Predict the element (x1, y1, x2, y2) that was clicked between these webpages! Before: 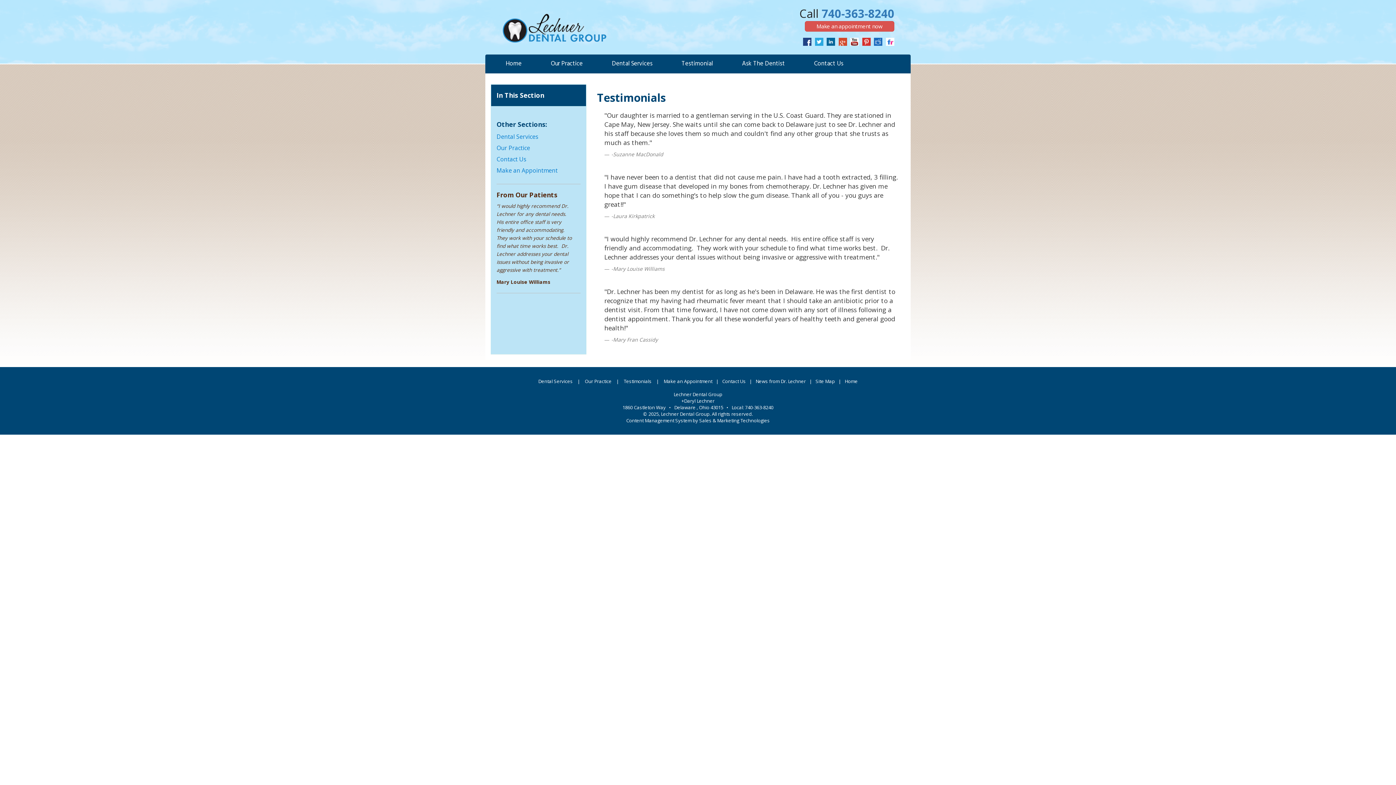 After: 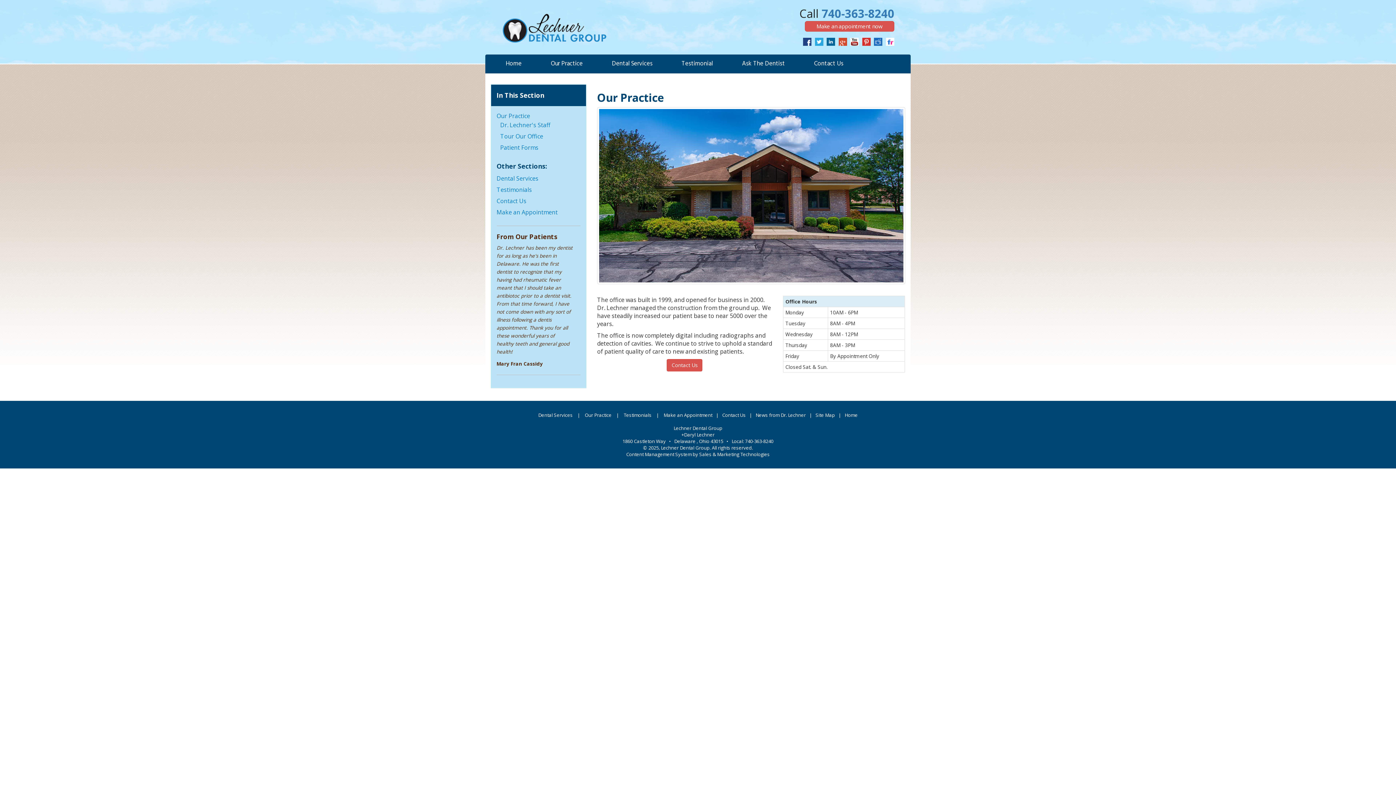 Action: bbox: (496, 144, 530, 152) label: Our Practice